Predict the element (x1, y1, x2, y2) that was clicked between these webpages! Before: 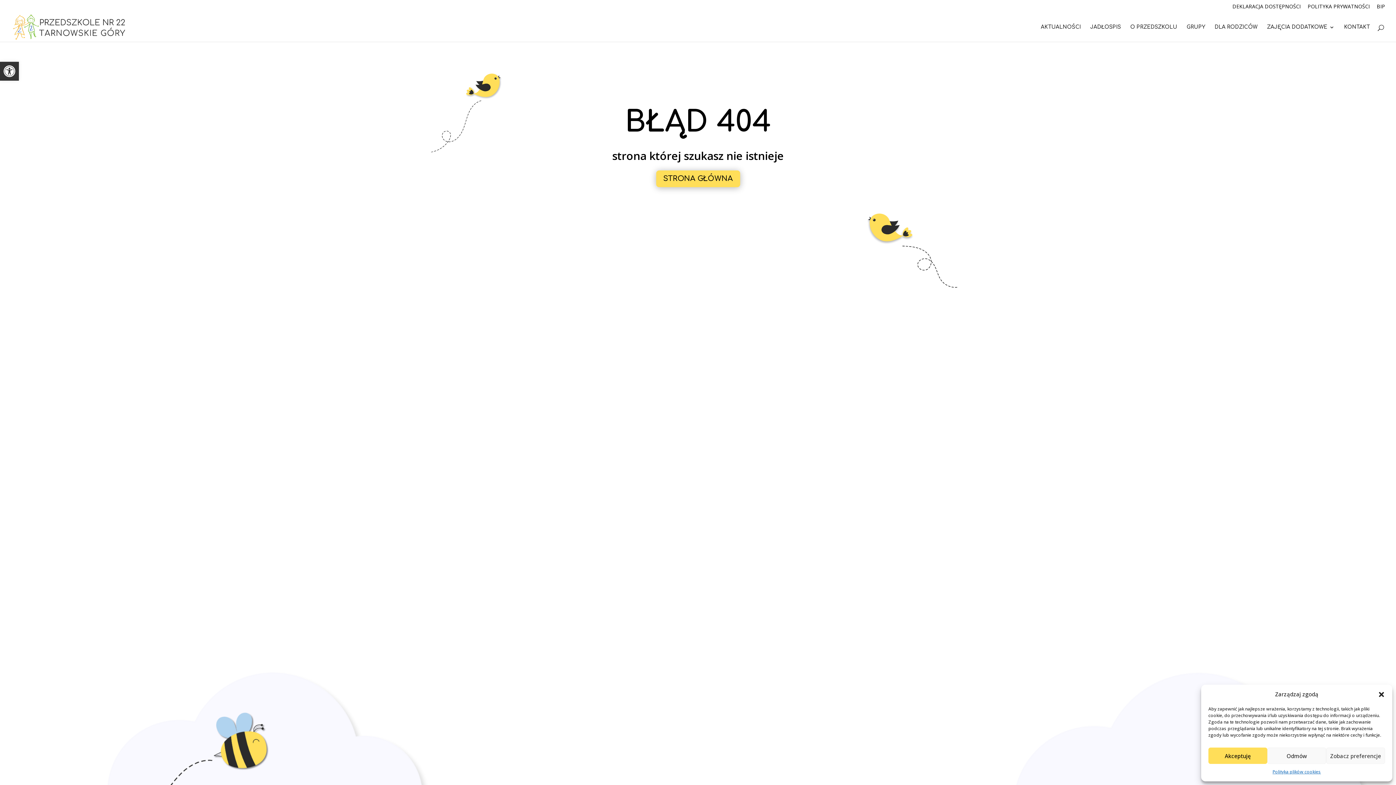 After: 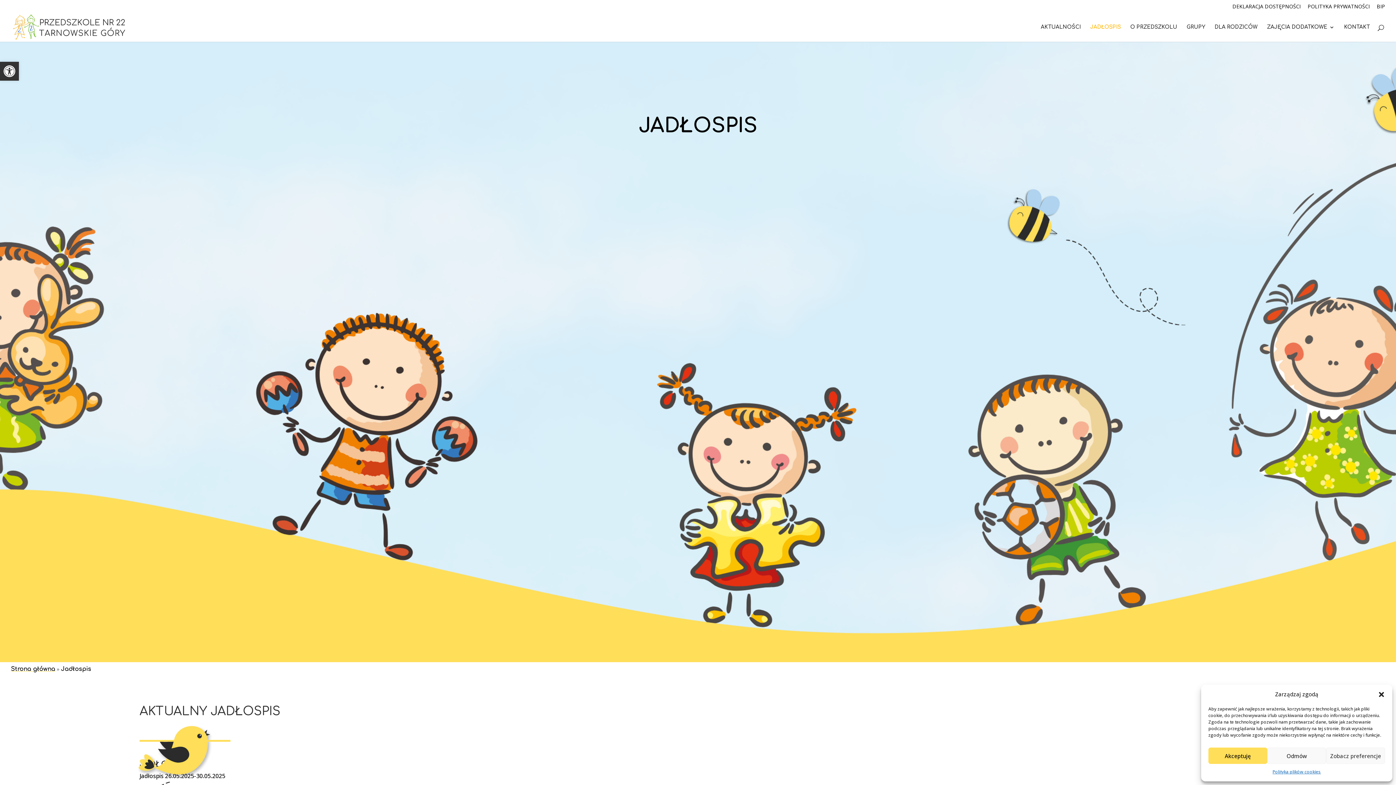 Action: bbox: (1090, 24, 1121, 41) label: JADŁOSPIS